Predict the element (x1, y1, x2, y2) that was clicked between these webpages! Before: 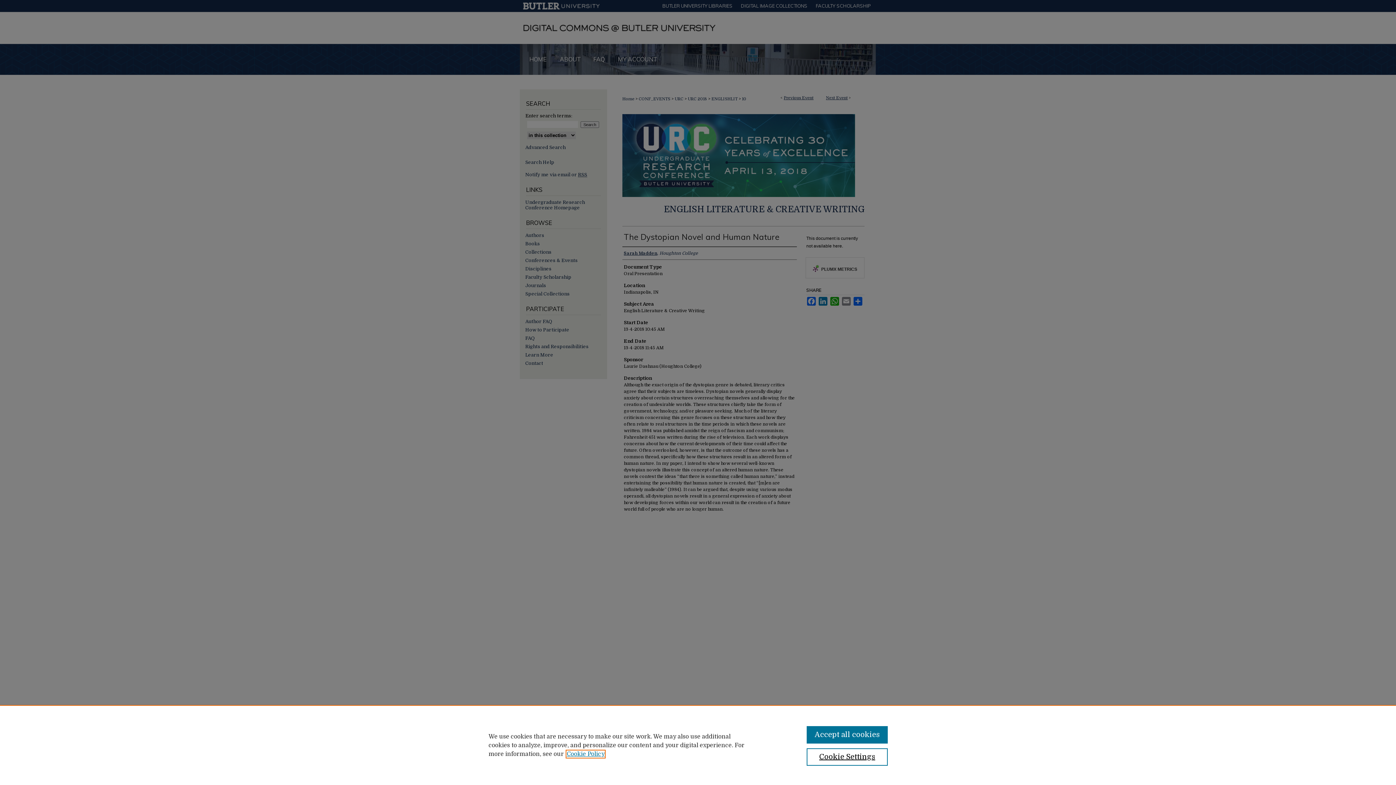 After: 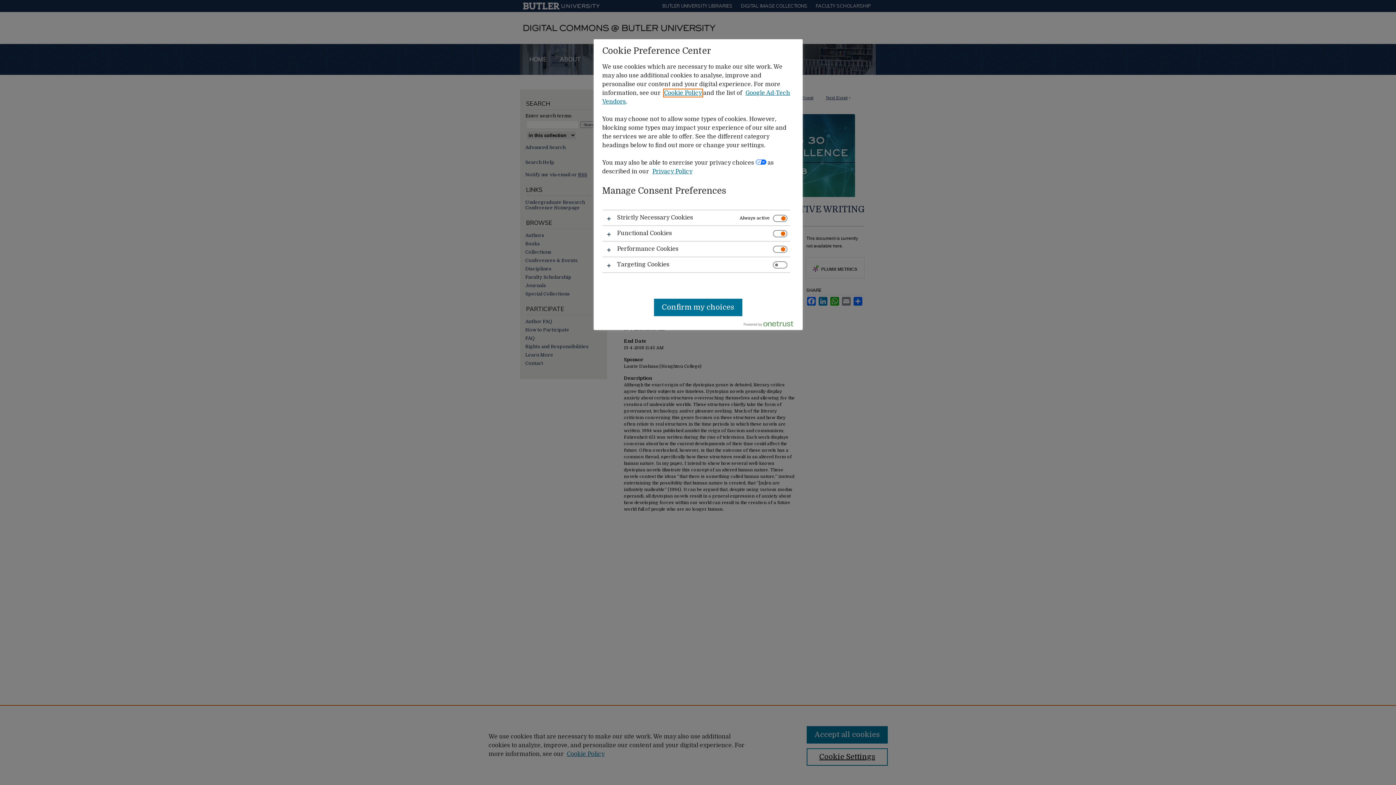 Action: bbox: (806, 748, 887, 766) label: Cookie Settings